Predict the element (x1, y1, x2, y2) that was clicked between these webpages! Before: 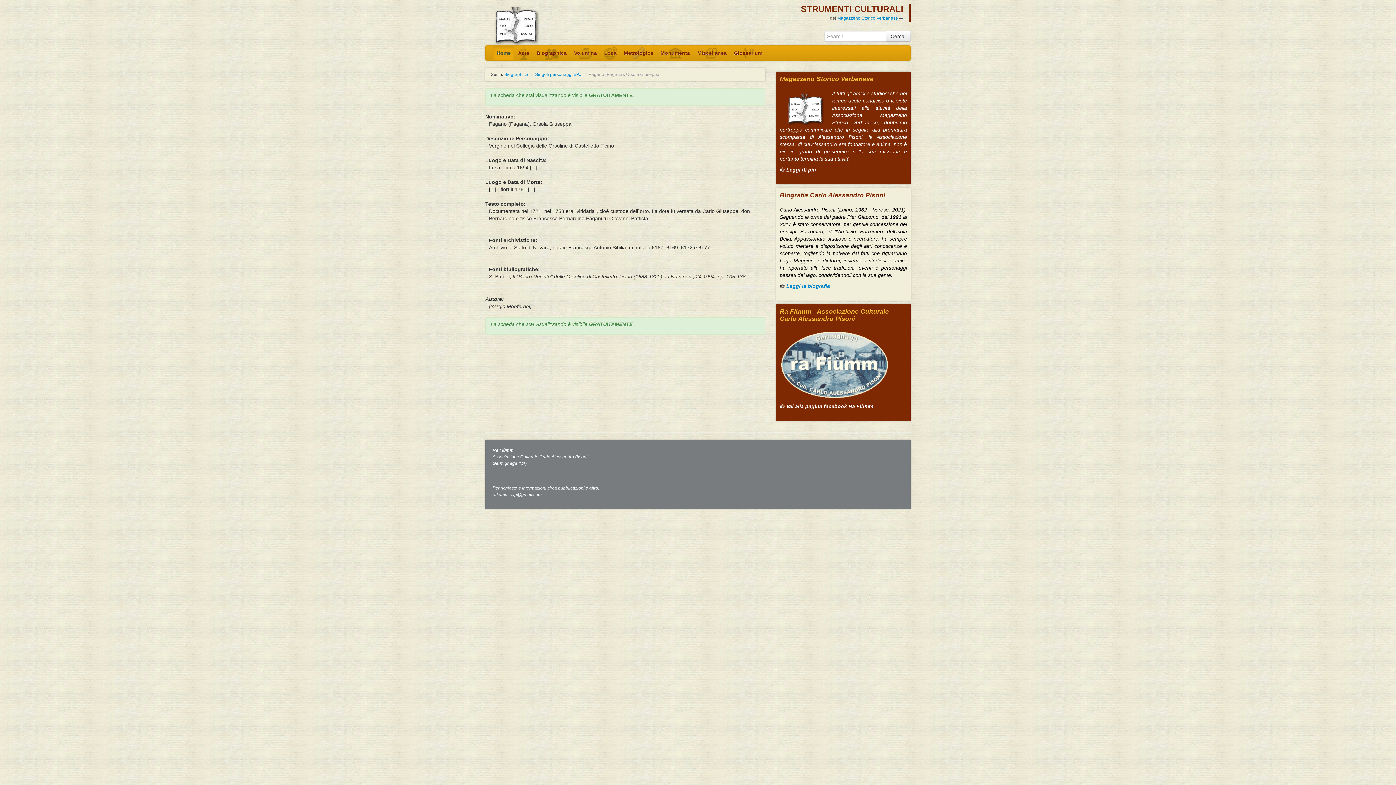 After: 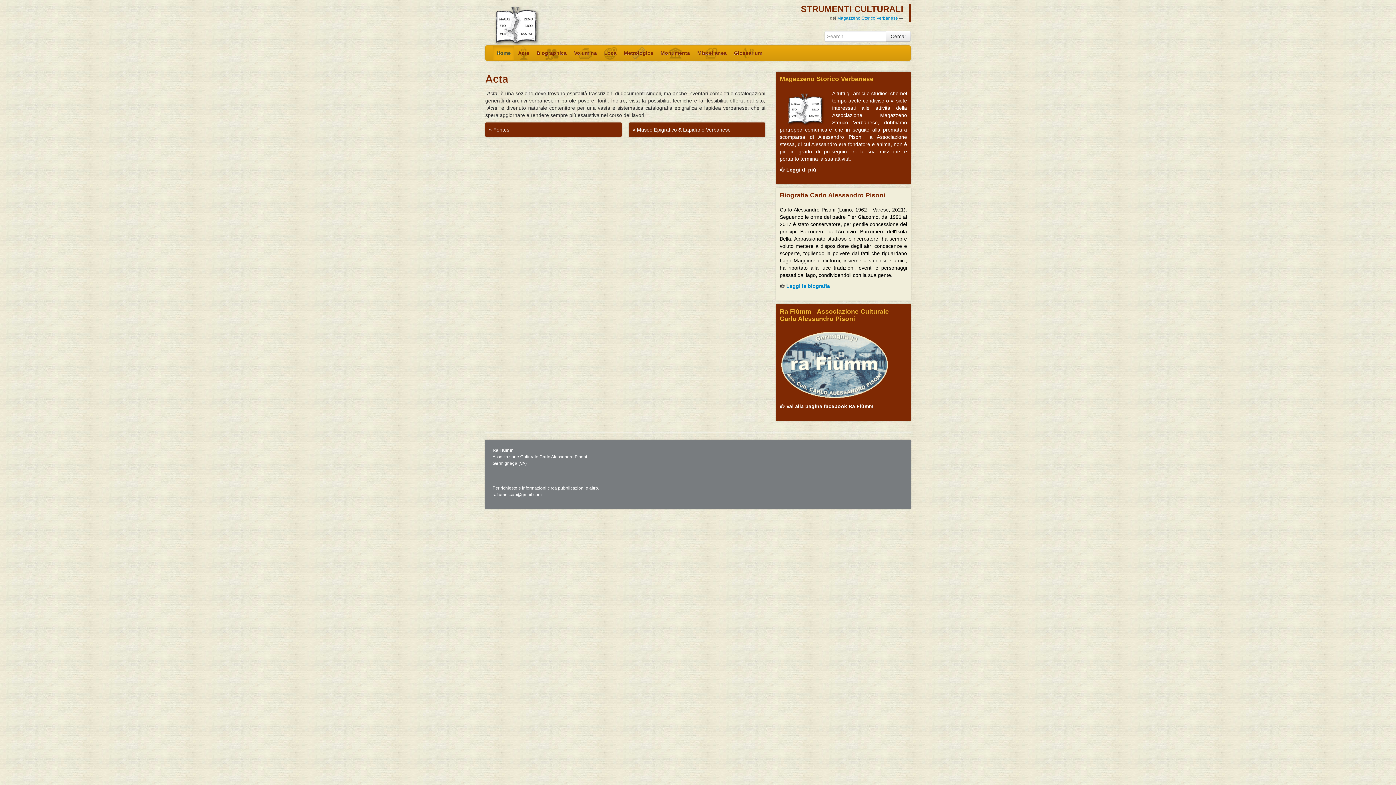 Action: bbox: (514, 45, 533, 60) label: Acta